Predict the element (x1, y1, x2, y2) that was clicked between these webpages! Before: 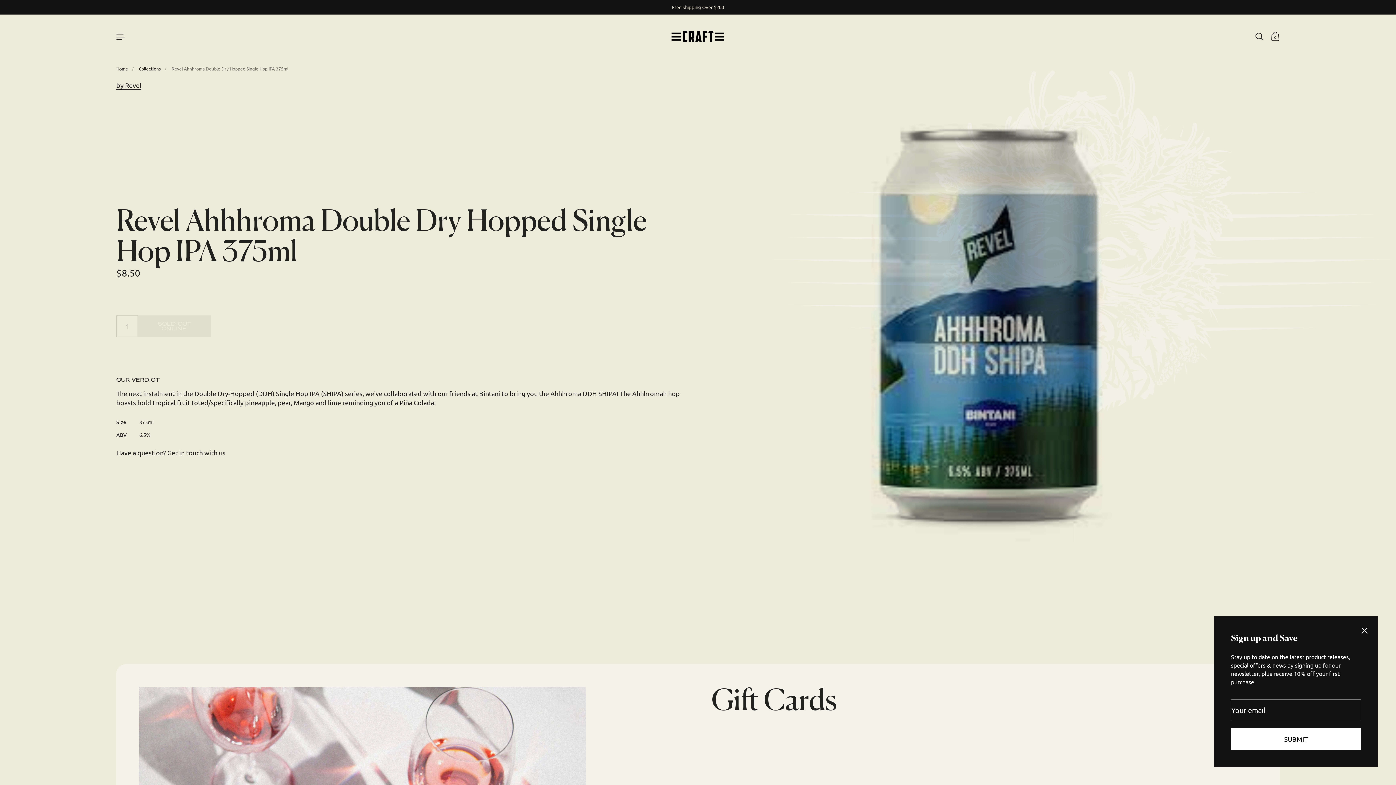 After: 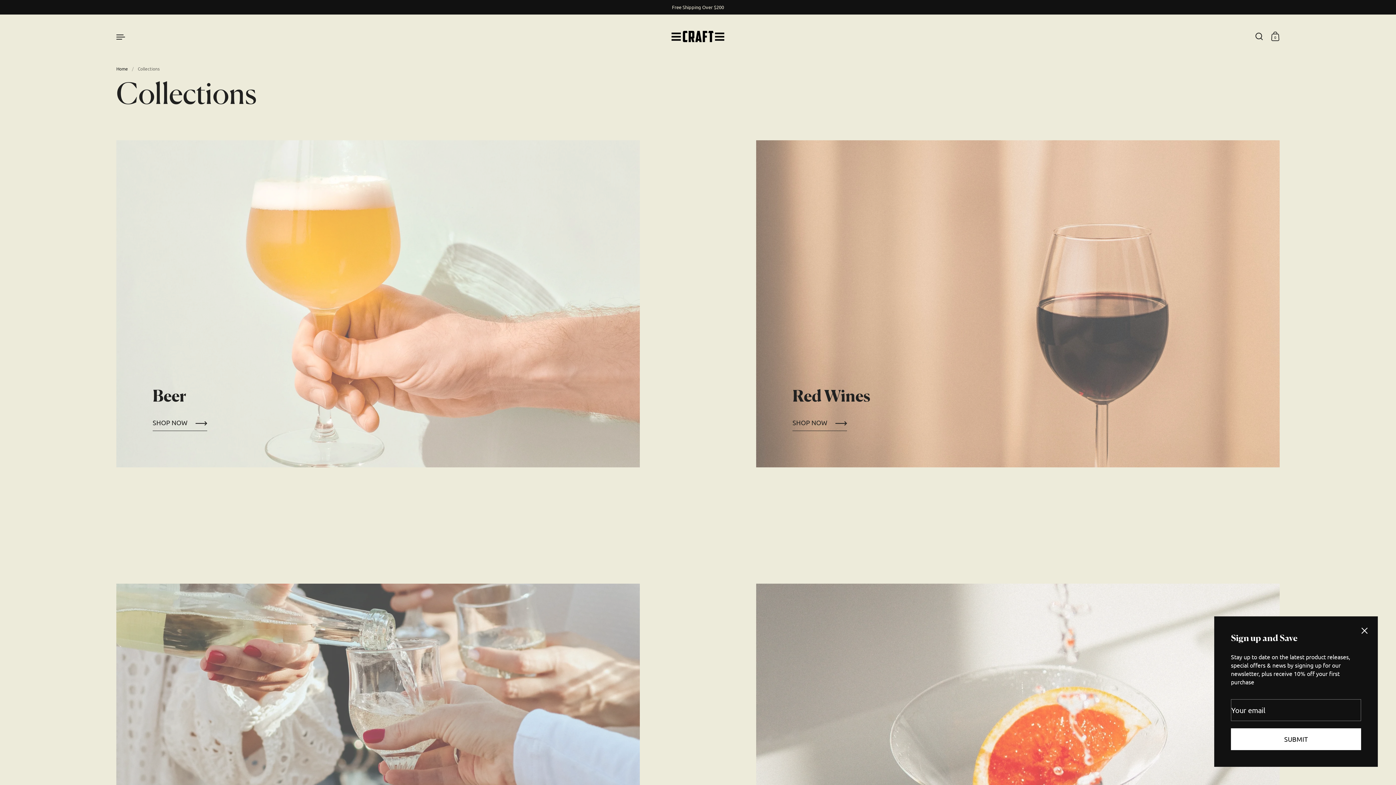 Action: label: Collections bbox: (138, 65, 160, 71)